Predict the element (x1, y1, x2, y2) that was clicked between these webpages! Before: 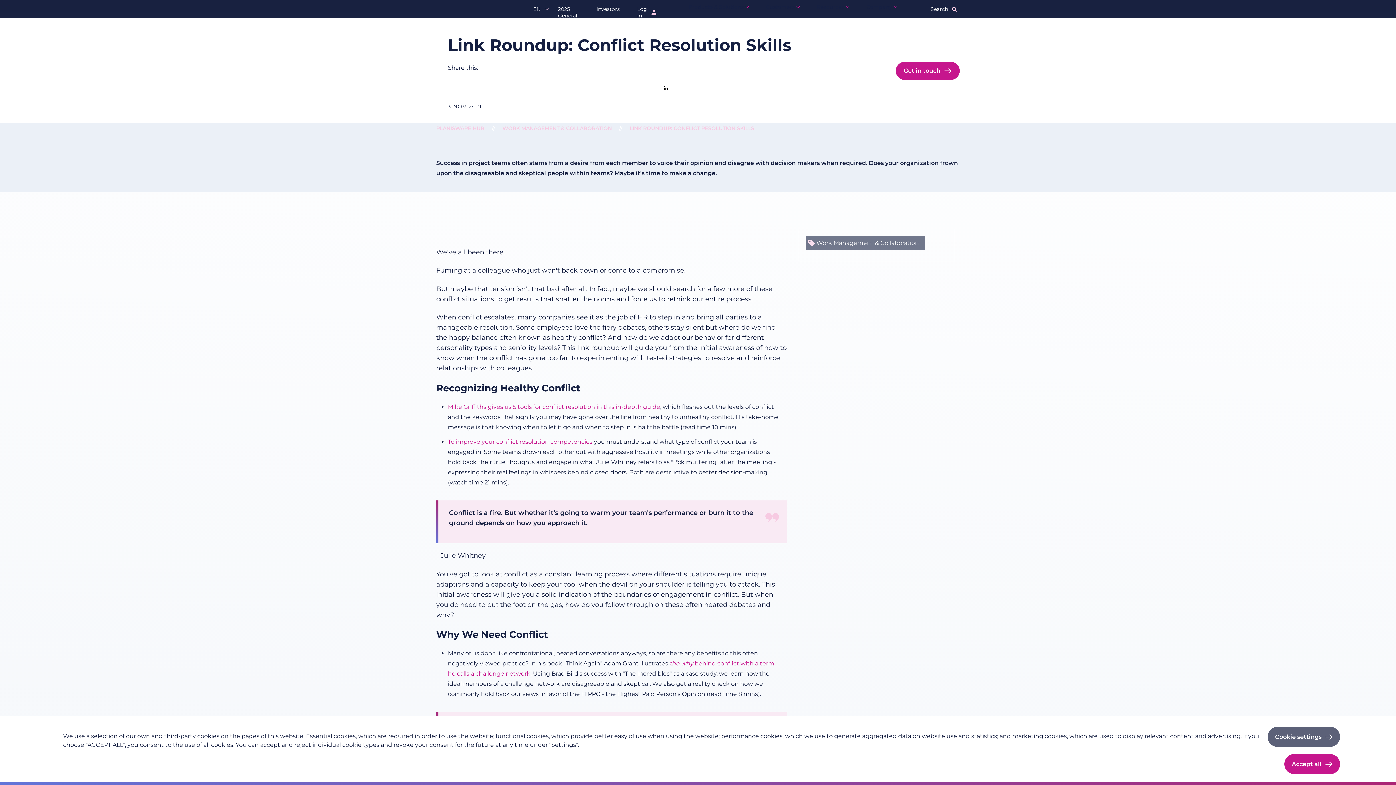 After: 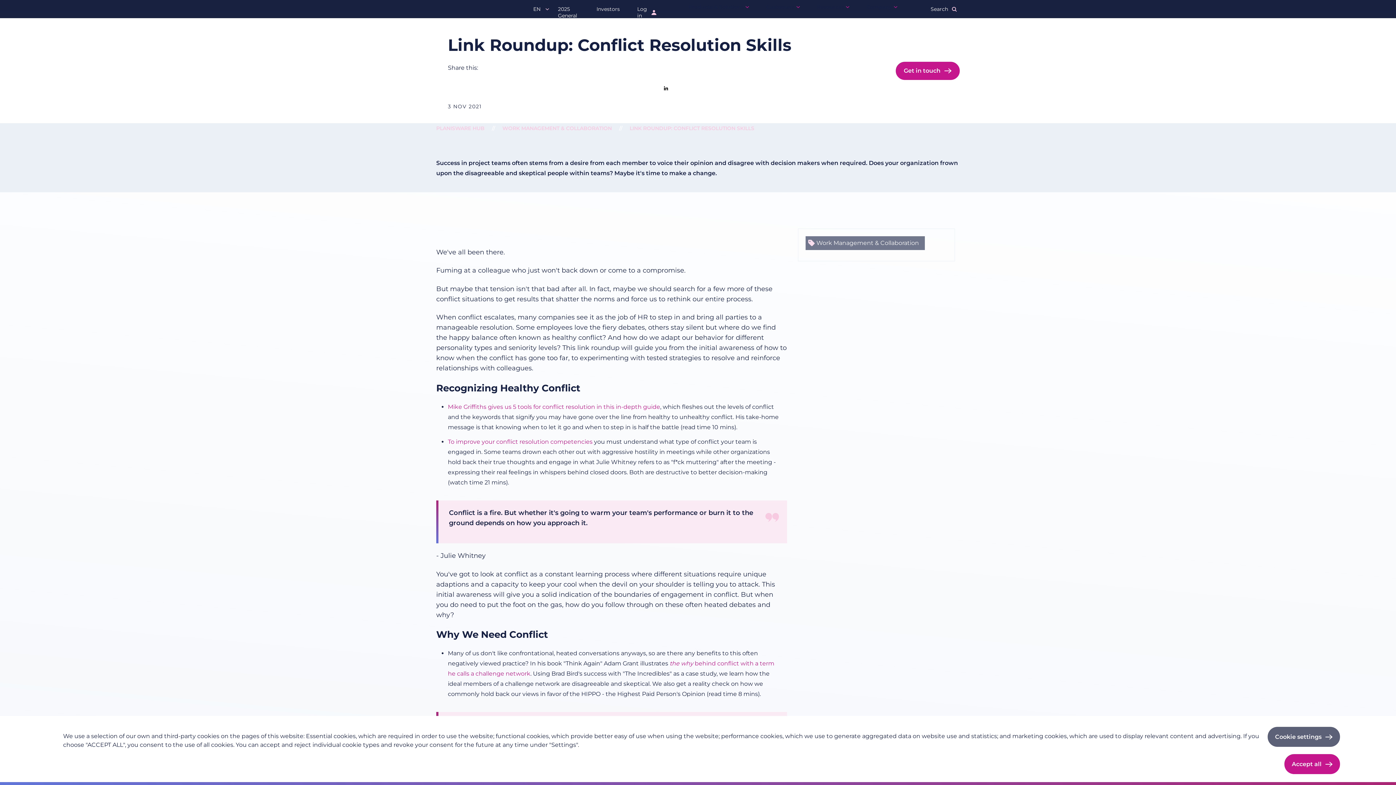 Action: label: Imprint bbox: (104, 752, 123, 762)